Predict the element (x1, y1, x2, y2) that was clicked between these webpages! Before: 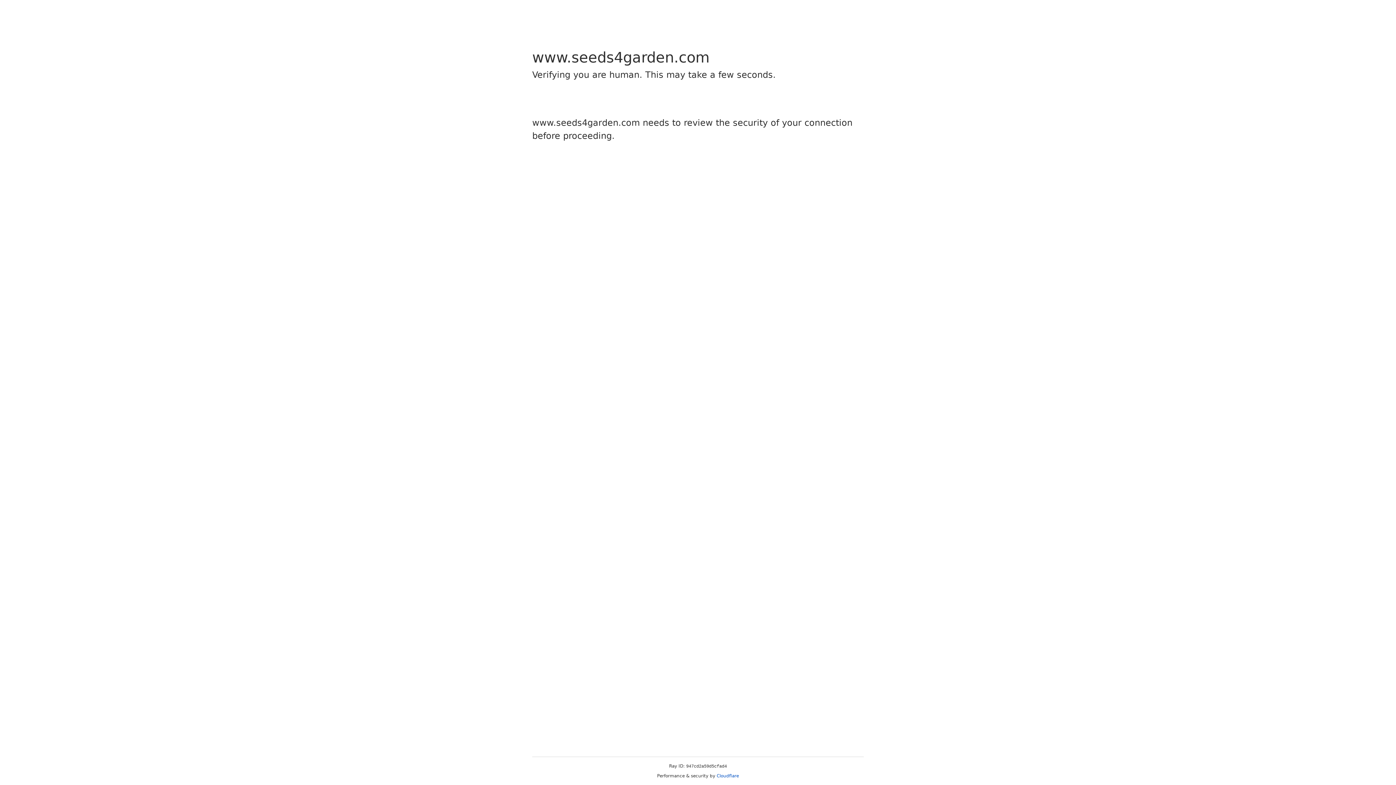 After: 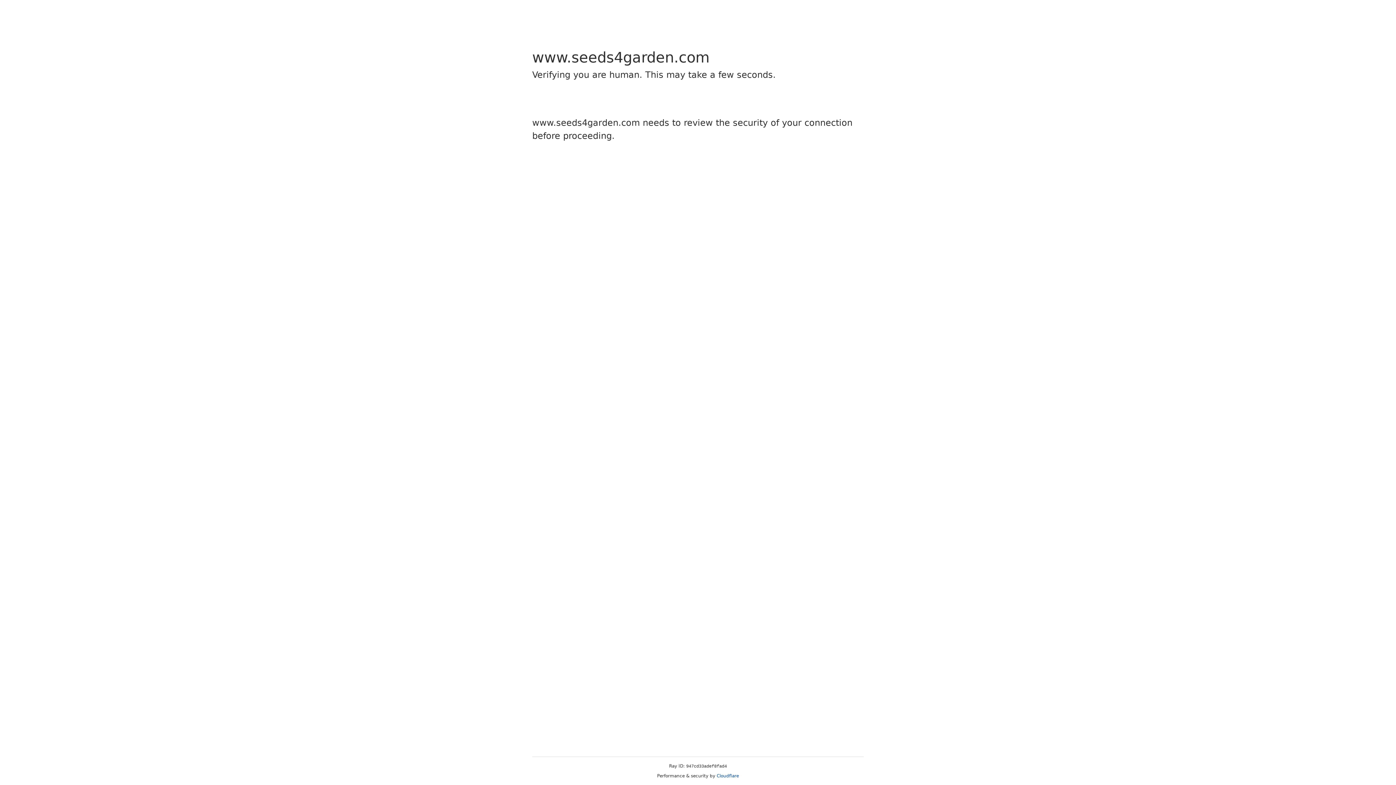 Action: label: Cloudflare bbox: (716, 773, 739, 778)